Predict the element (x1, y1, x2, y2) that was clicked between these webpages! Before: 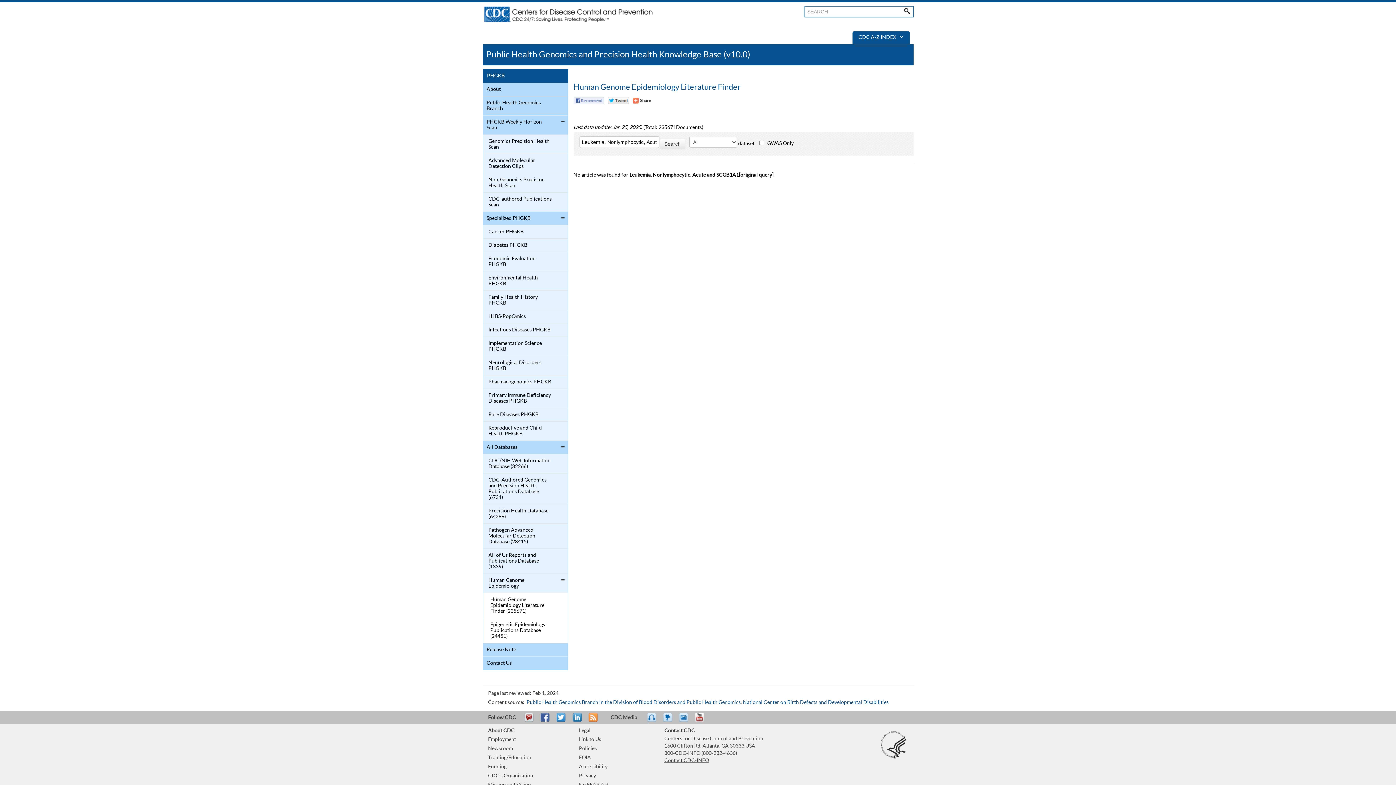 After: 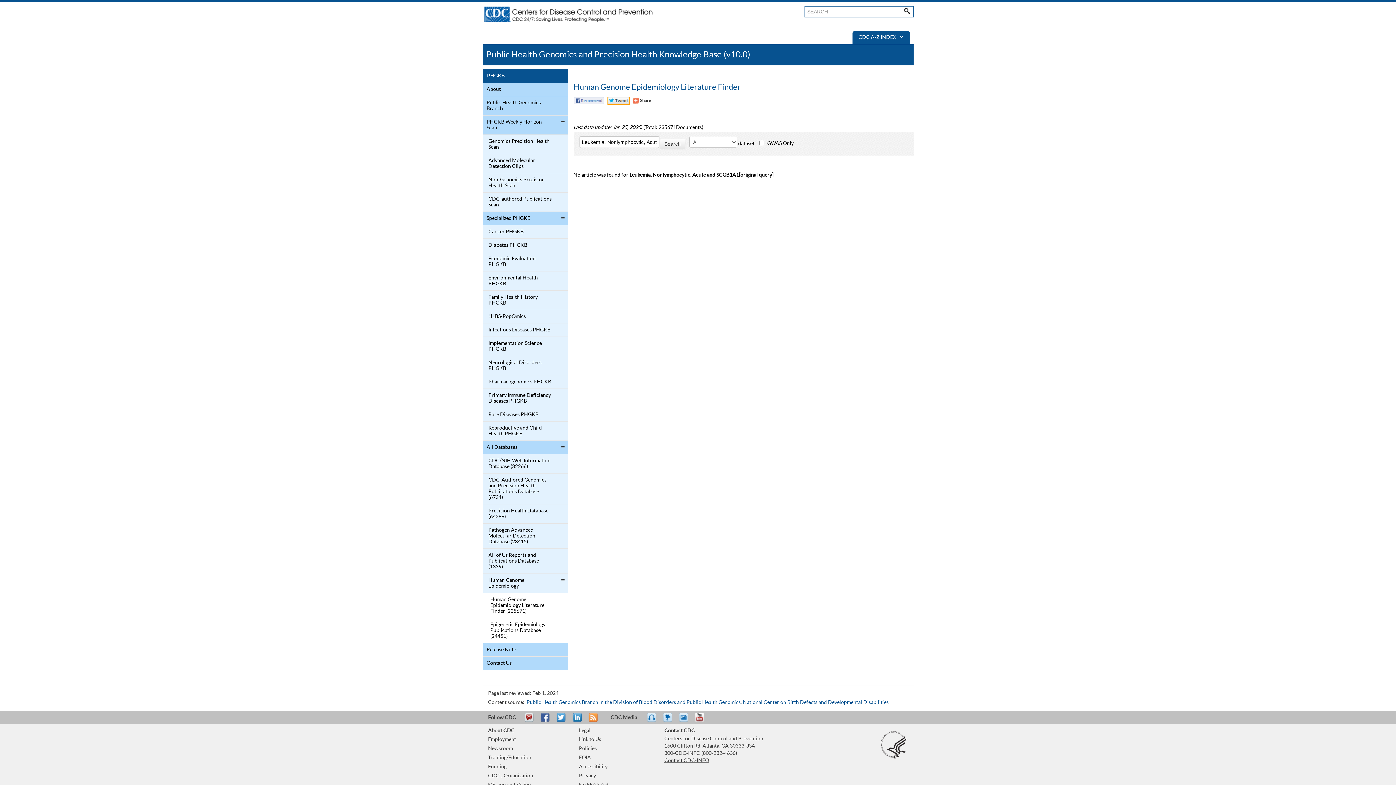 Action: bbox: (607, 97, 629, 104) label: Twitter Tweet